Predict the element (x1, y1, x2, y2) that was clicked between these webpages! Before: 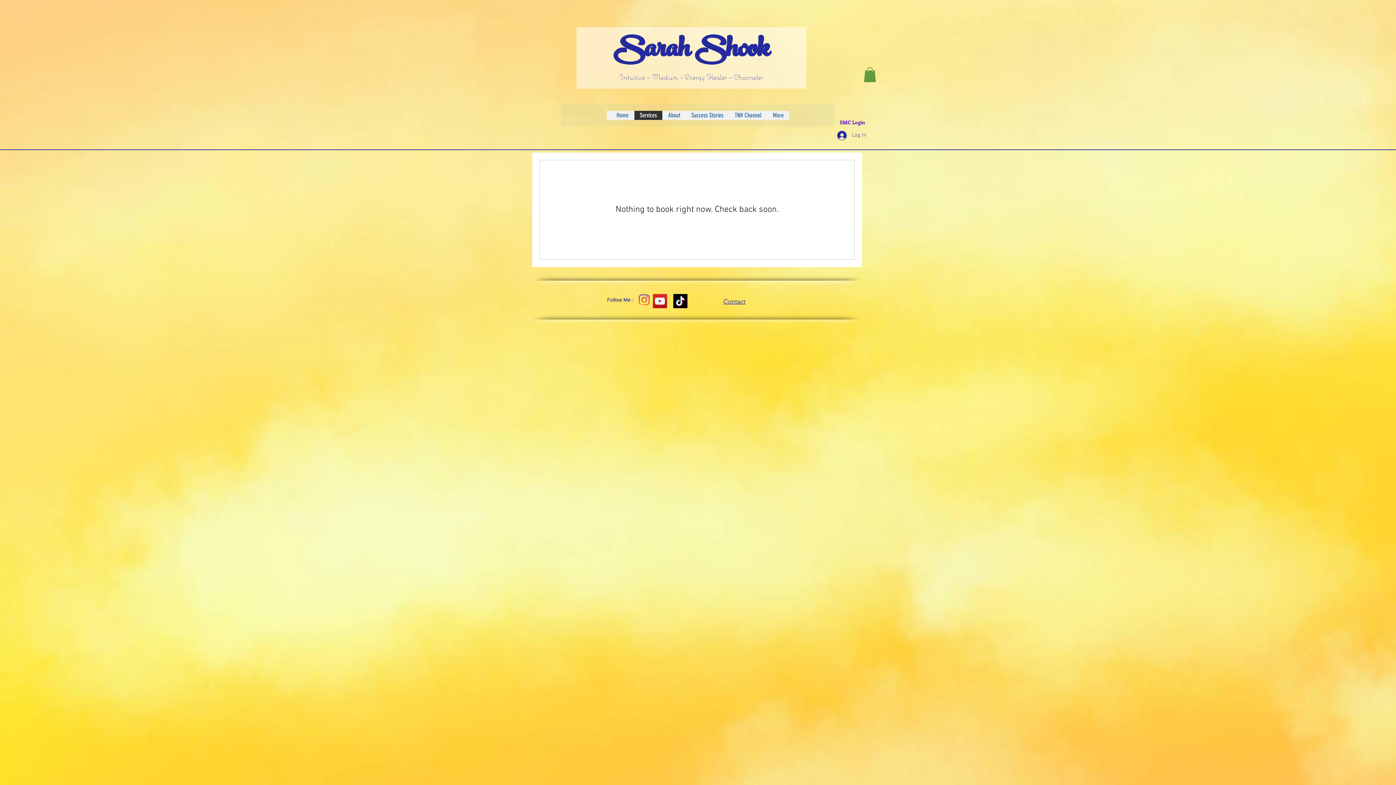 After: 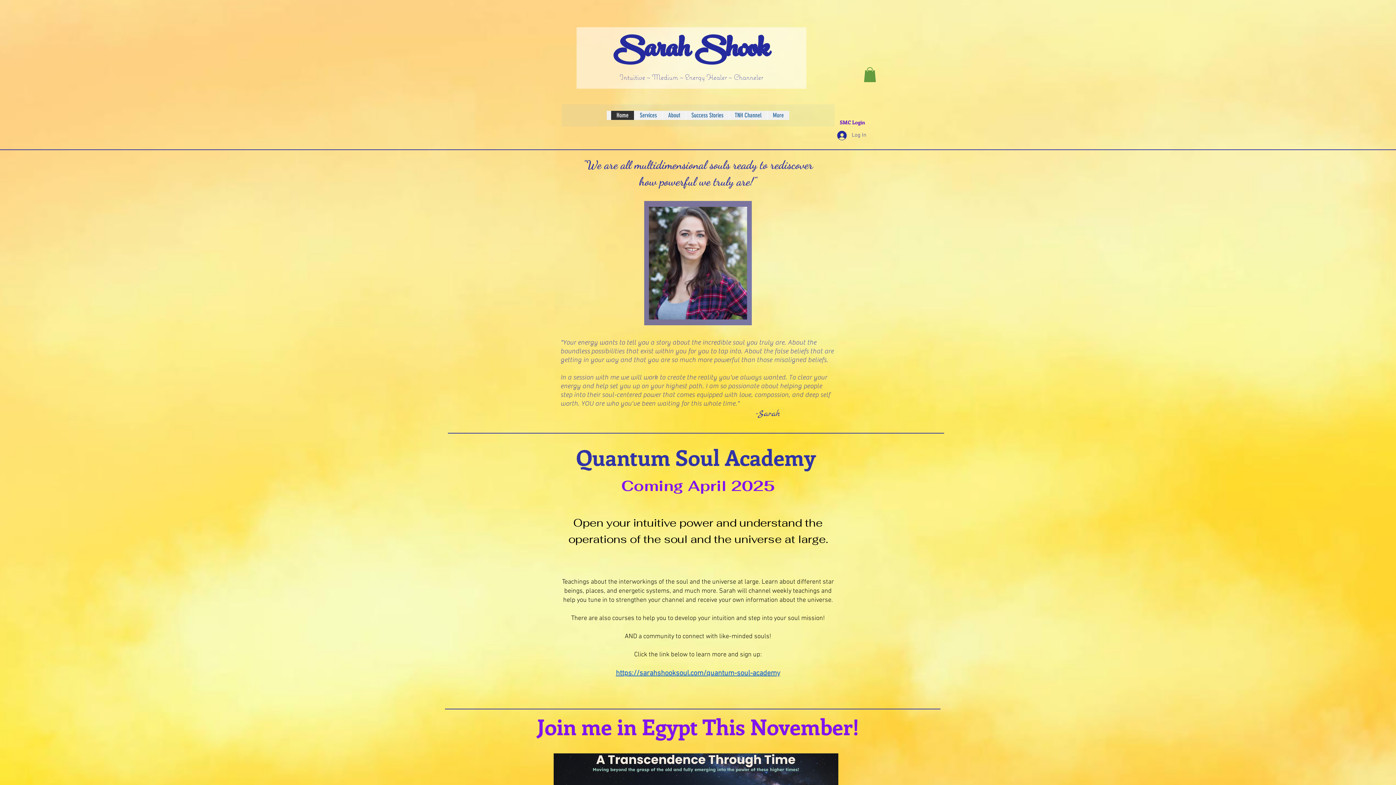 Action: label: Home bbox: (610, 110, 634, 119)